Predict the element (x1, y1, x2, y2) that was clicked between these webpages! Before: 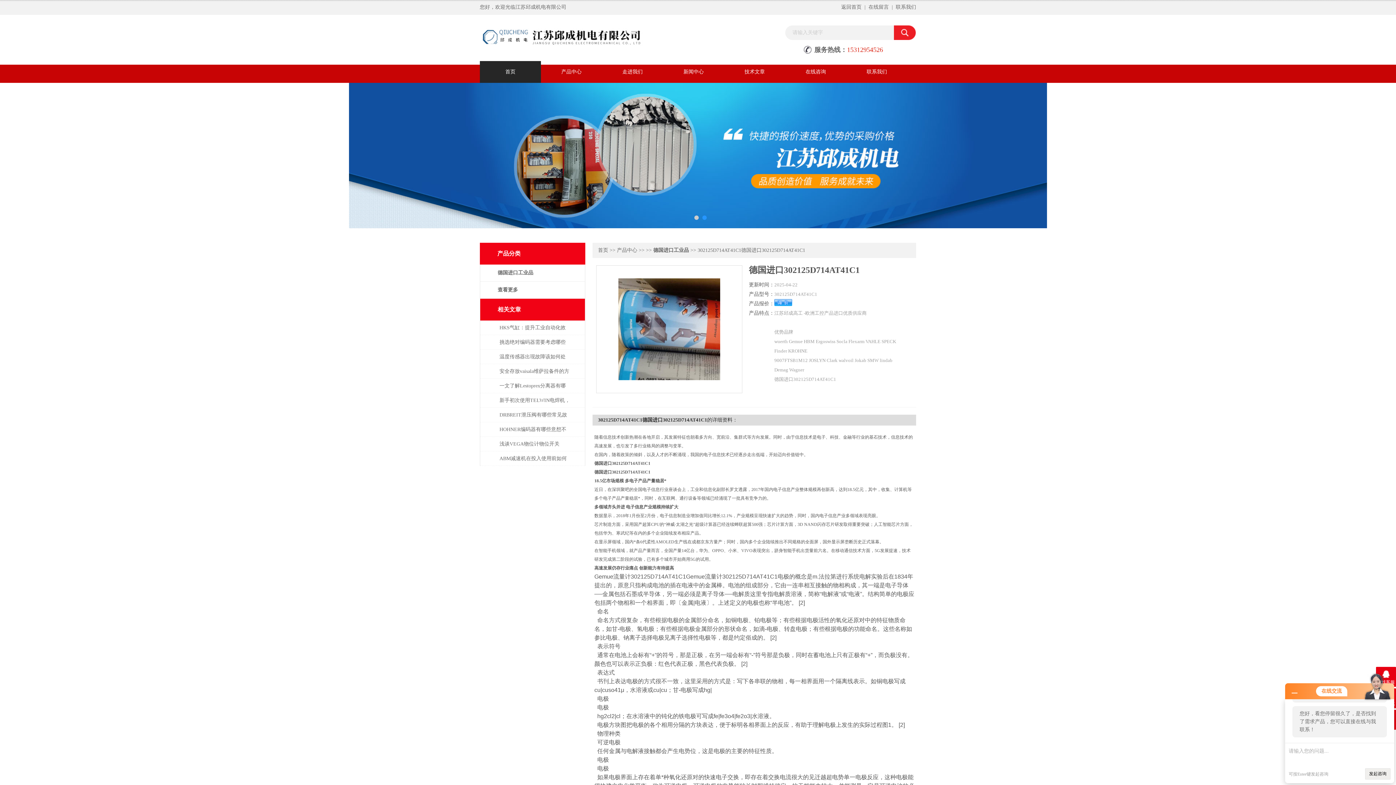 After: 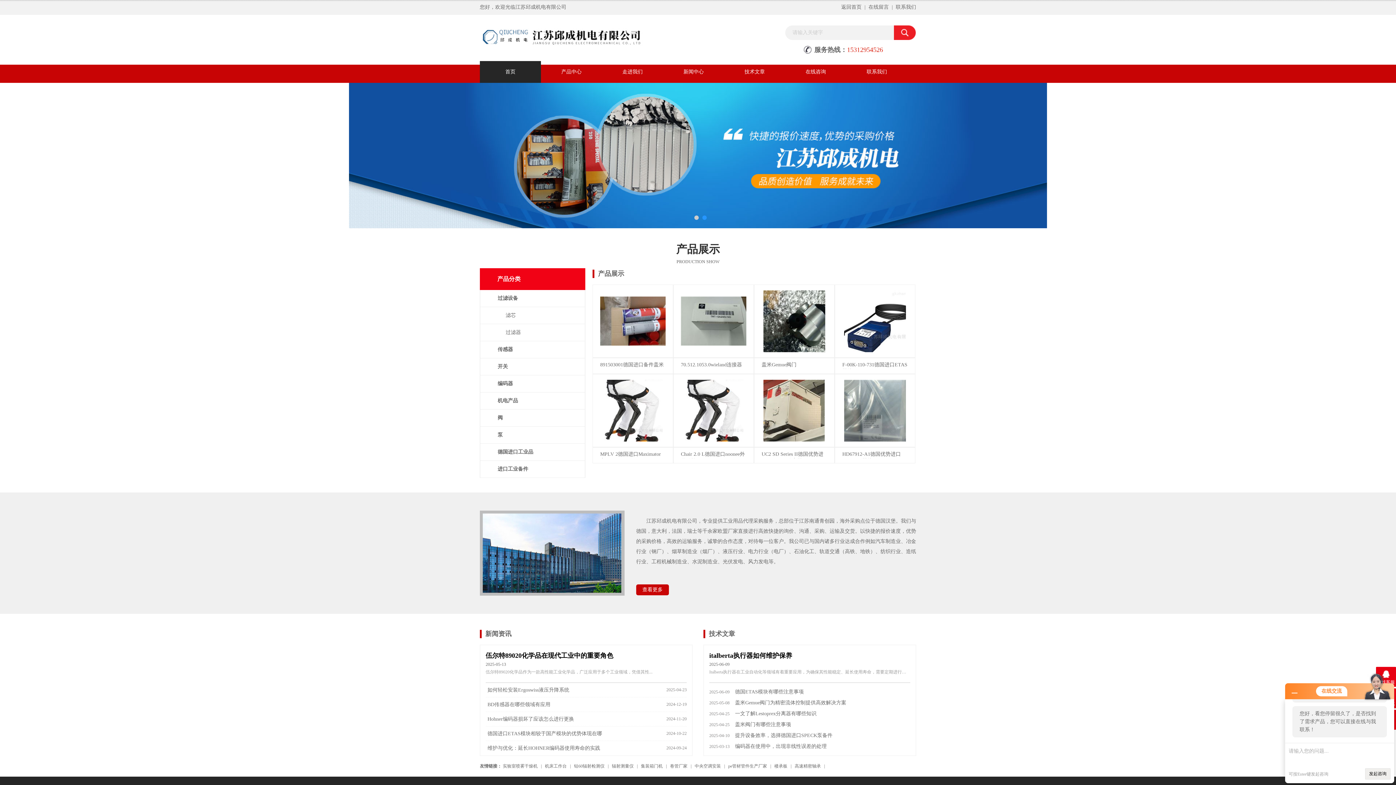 Action: bbox: (349, 80, 1047, 85)